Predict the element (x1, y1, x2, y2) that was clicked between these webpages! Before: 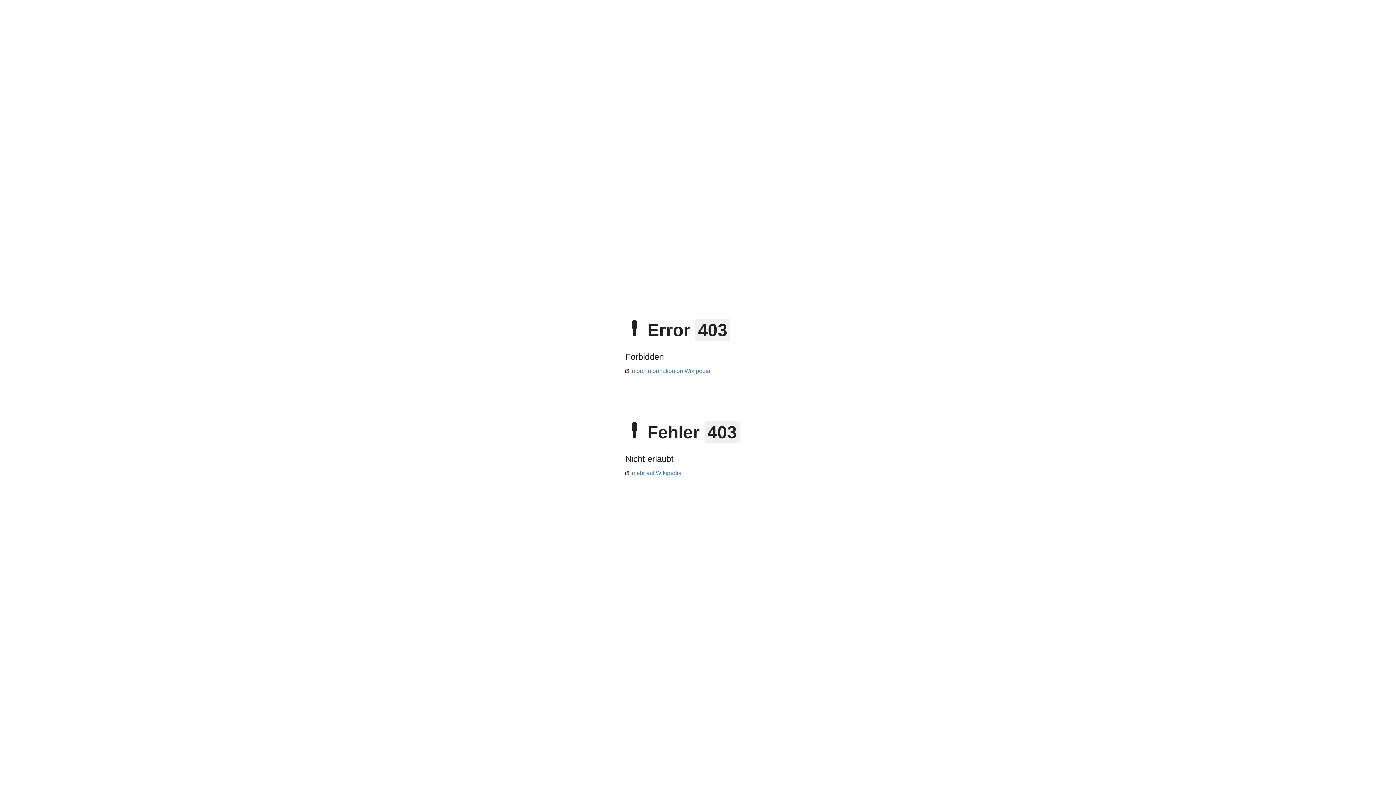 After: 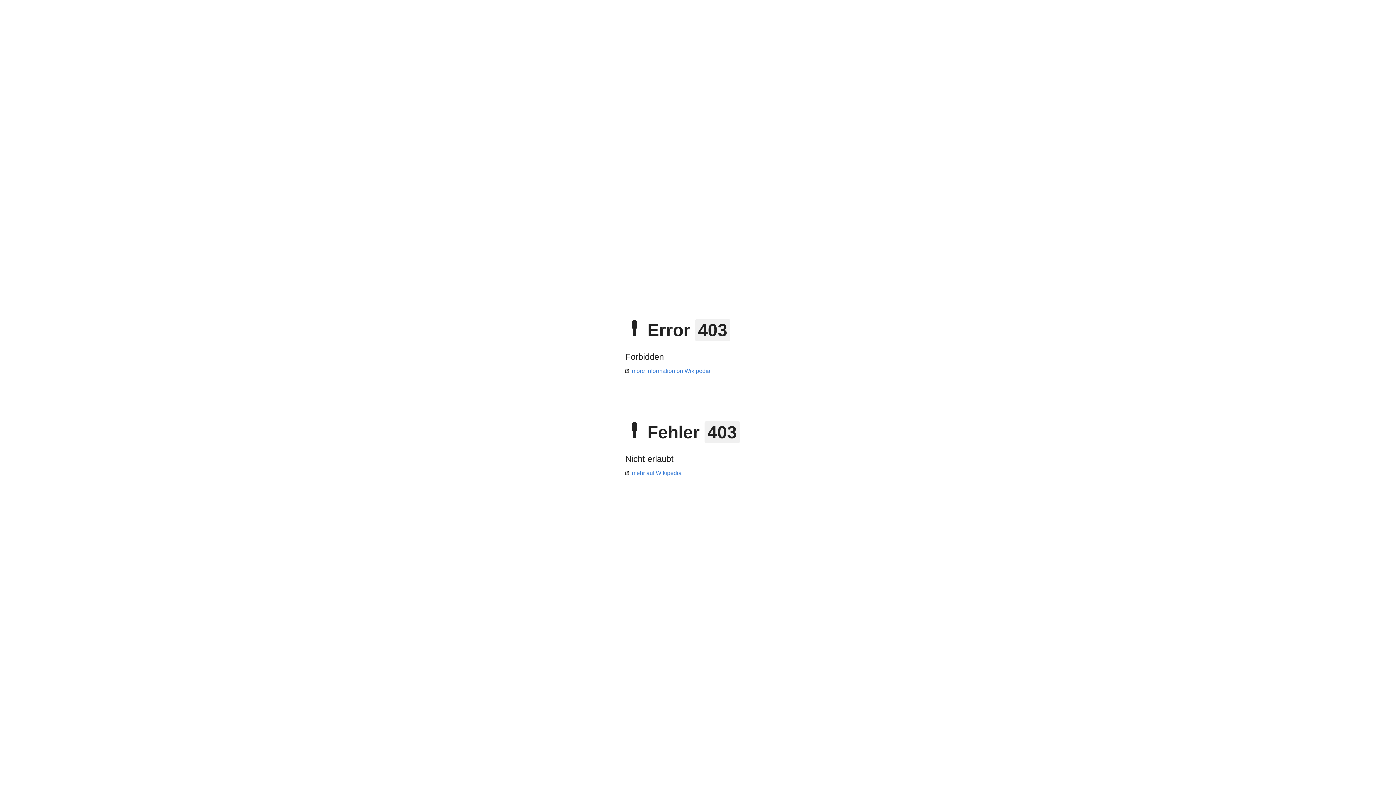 Action: bbox: (625, 368, 710, 374) label: more information on Wikipedia